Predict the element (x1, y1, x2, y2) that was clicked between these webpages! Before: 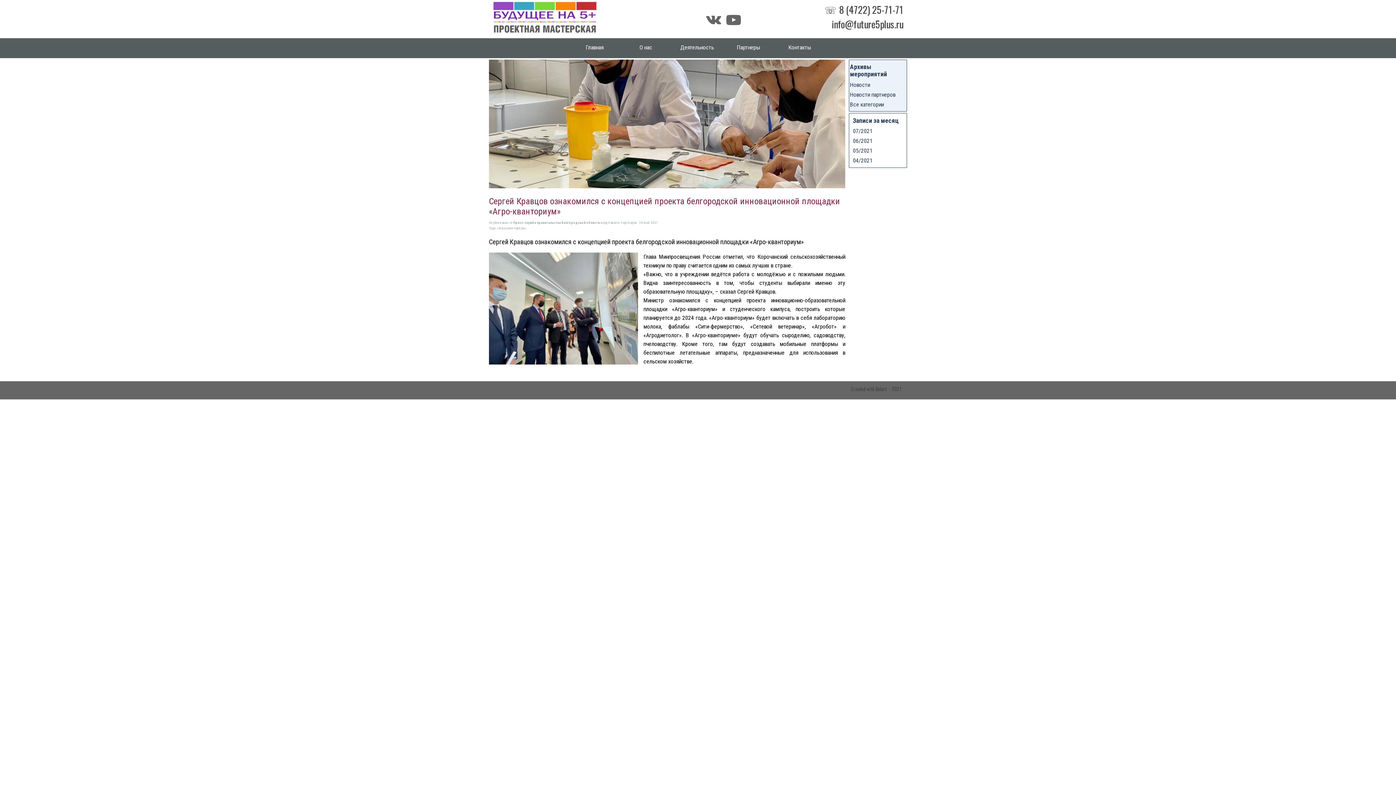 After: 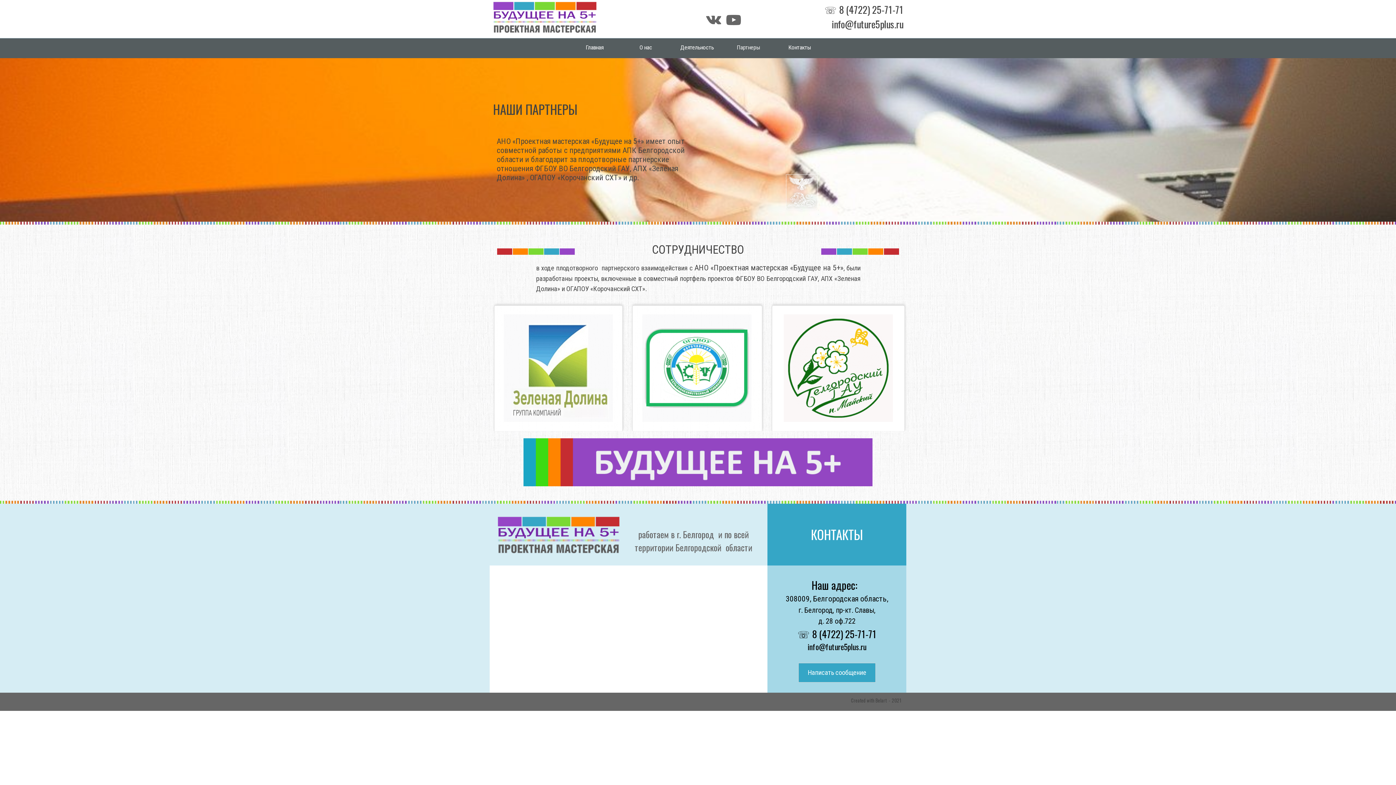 Action: label: Партнеры bbox: (727, 40, 769, 54)